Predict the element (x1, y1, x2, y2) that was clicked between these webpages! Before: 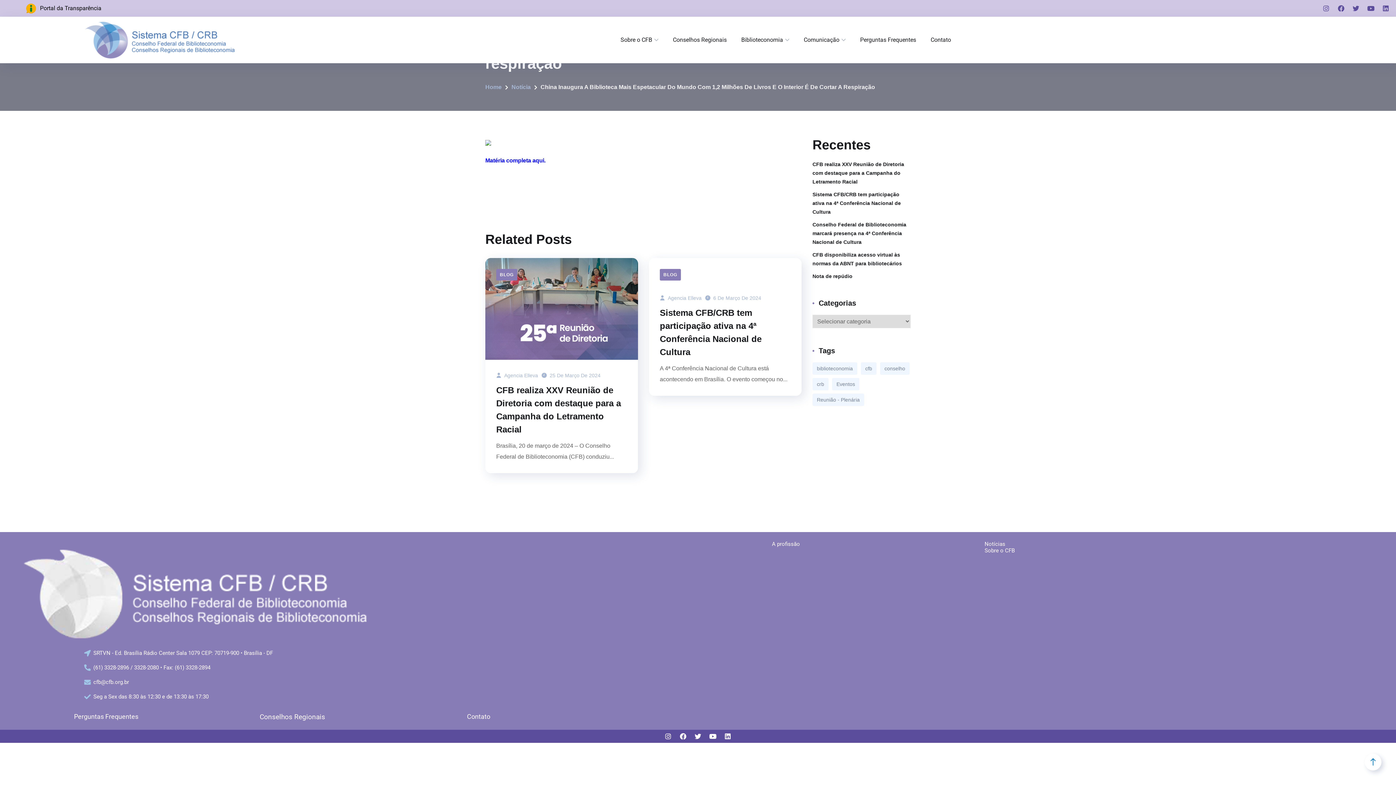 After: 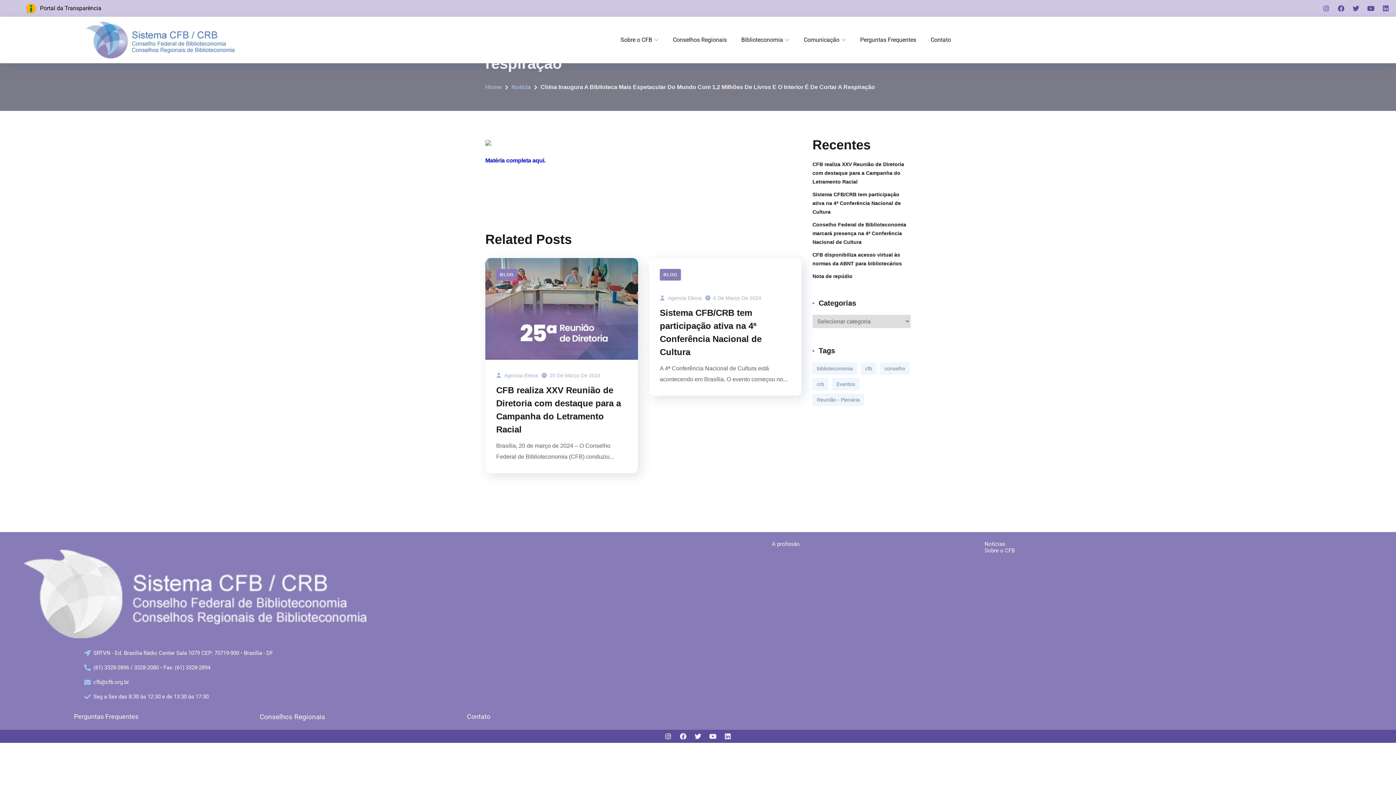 Action: label: Youtube bbox: (706, 730, 719, 743)